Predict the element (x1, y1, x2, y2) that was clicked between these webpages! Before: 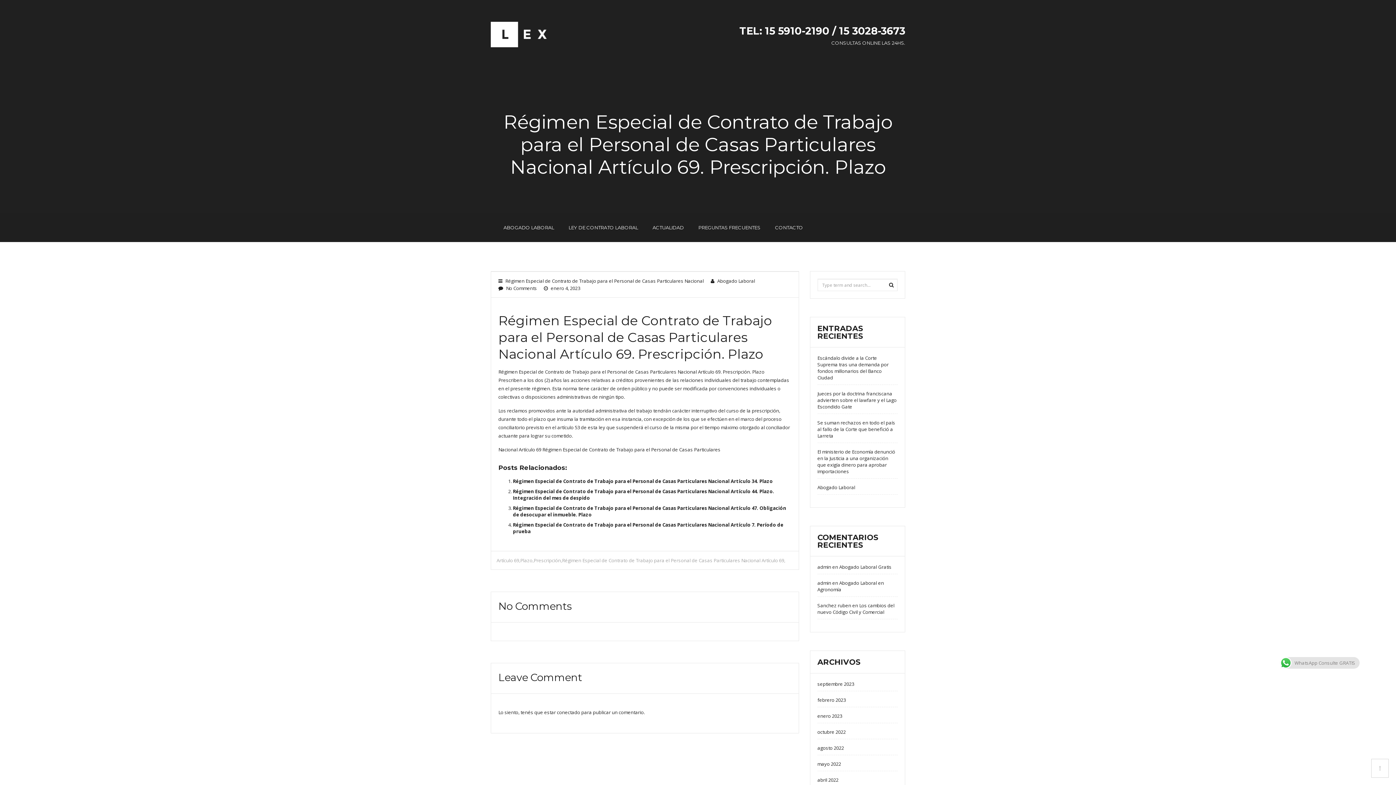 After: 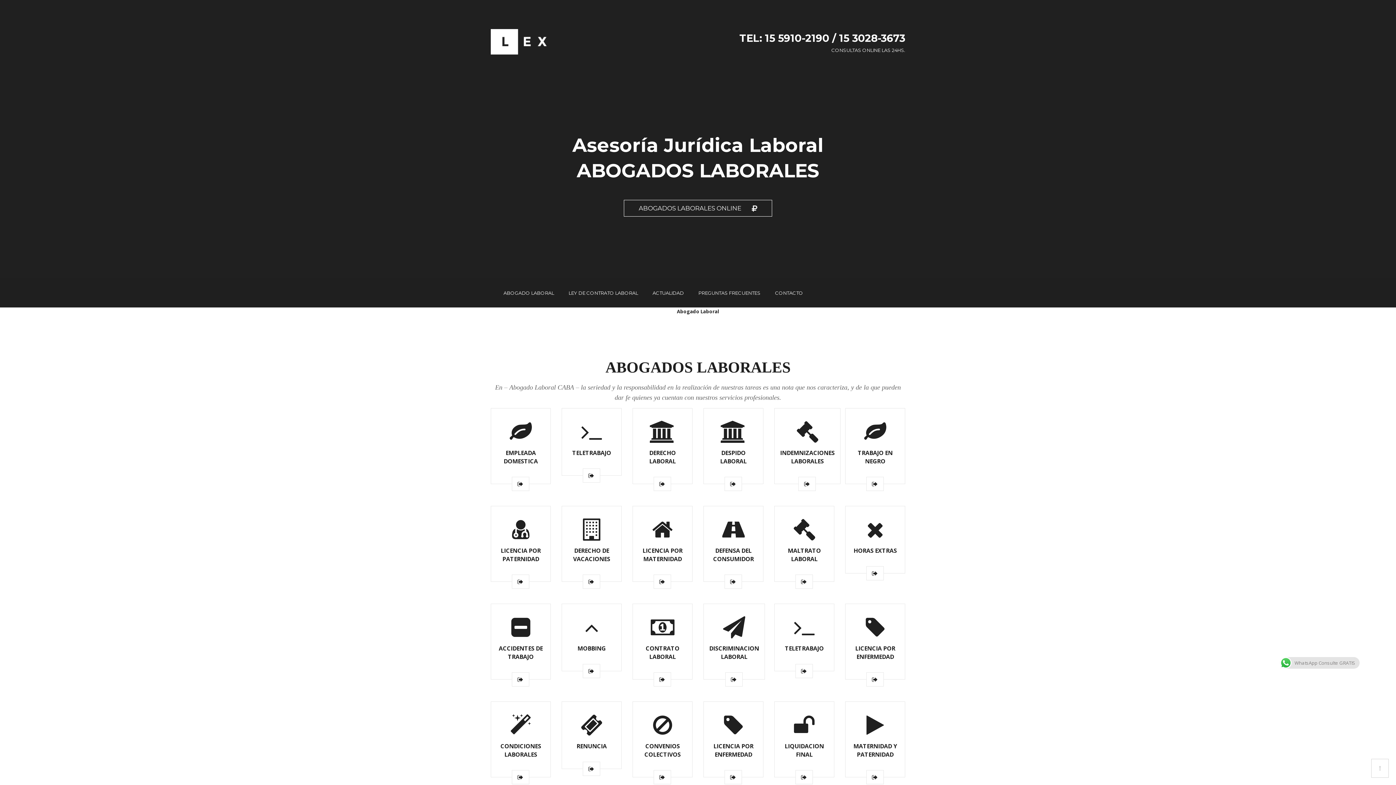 Action: bbox: (817, 745, 844, 751) label: agosto 2022